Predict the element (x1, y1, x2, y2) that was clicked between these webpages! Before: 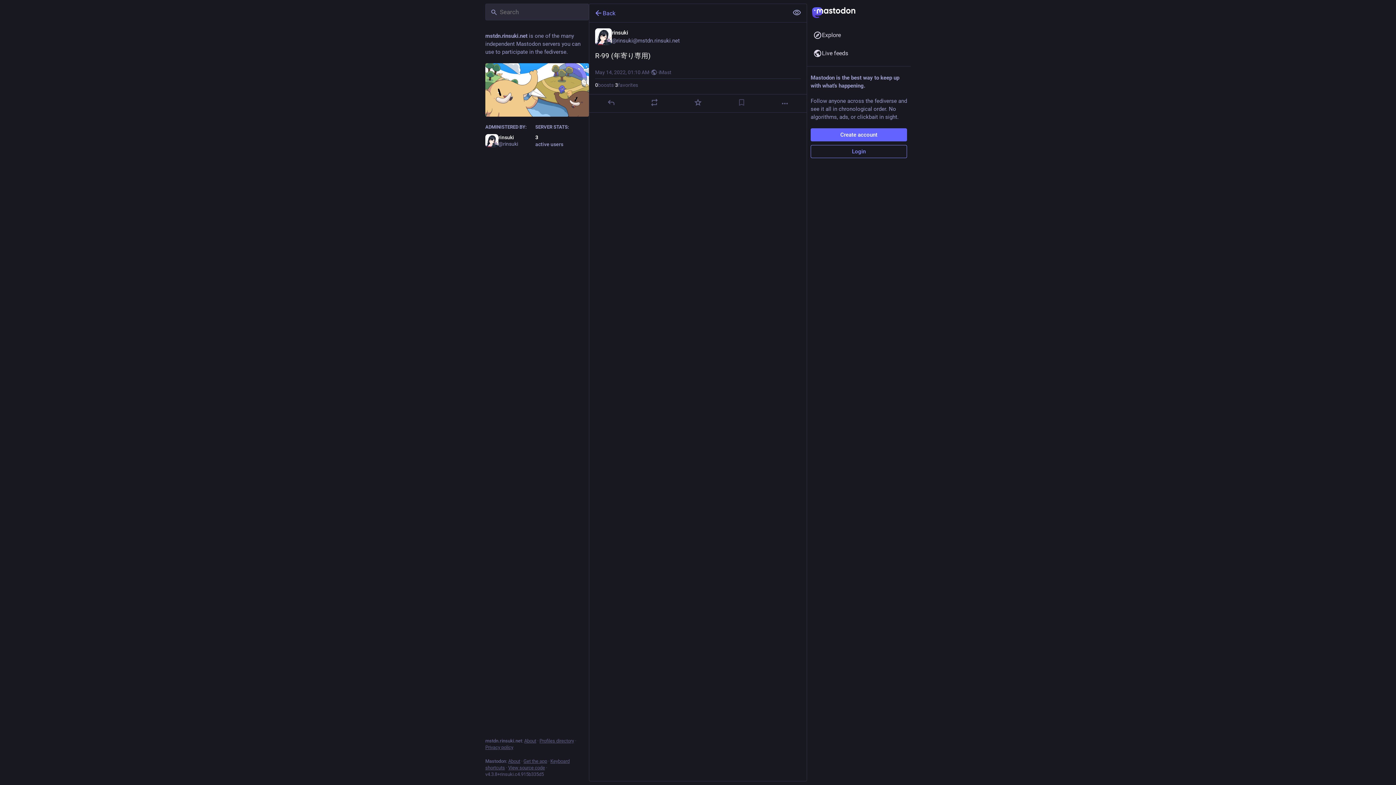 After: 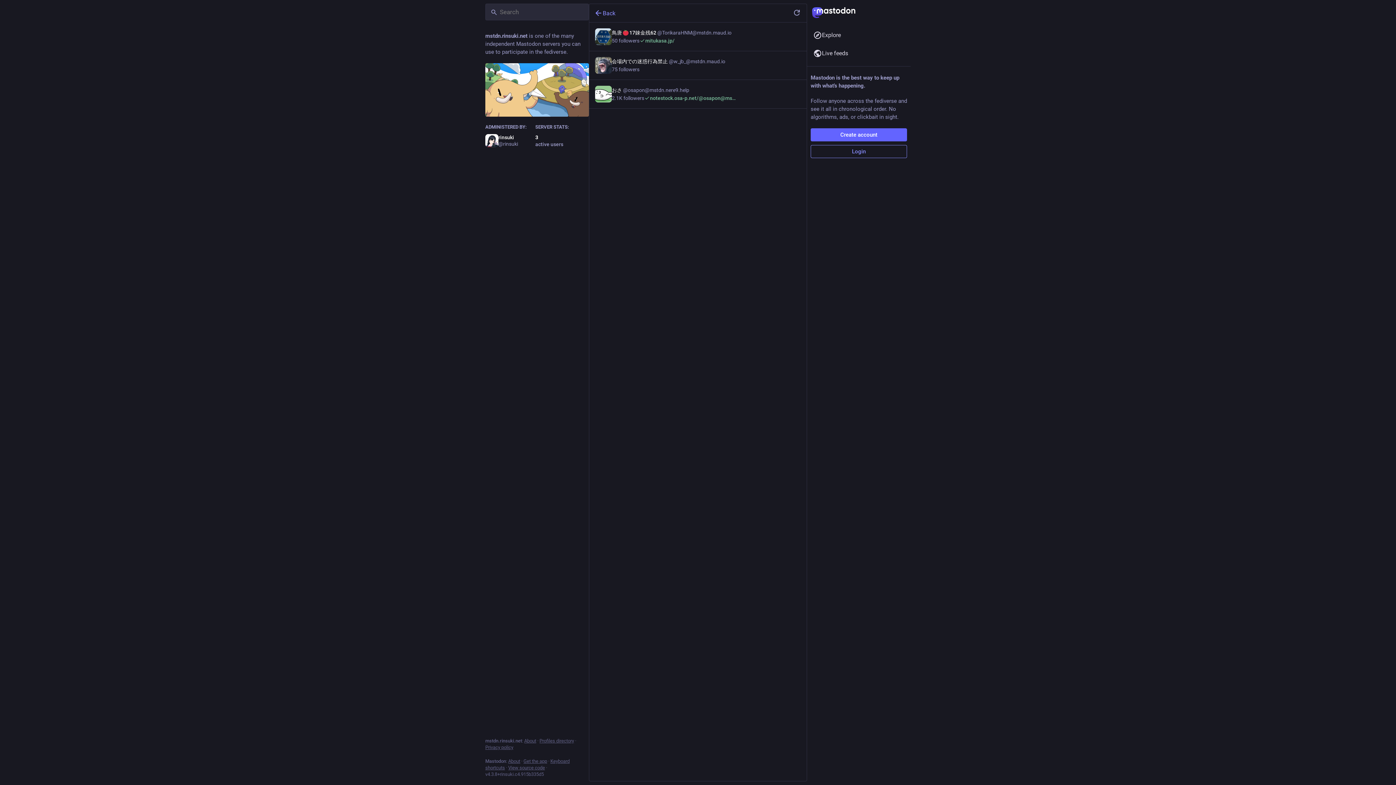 Action: label: 3
favorites bbox: (615, 81, 638, 88)